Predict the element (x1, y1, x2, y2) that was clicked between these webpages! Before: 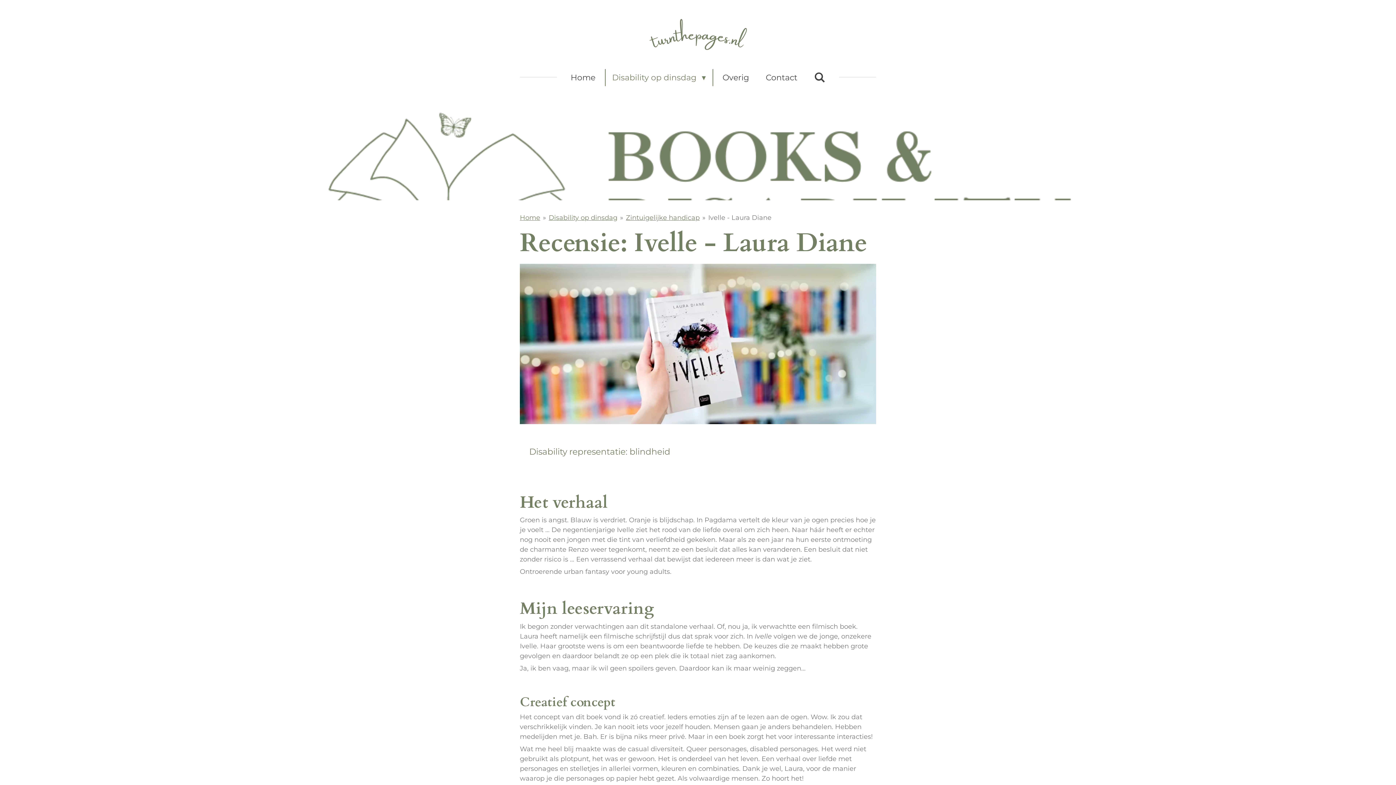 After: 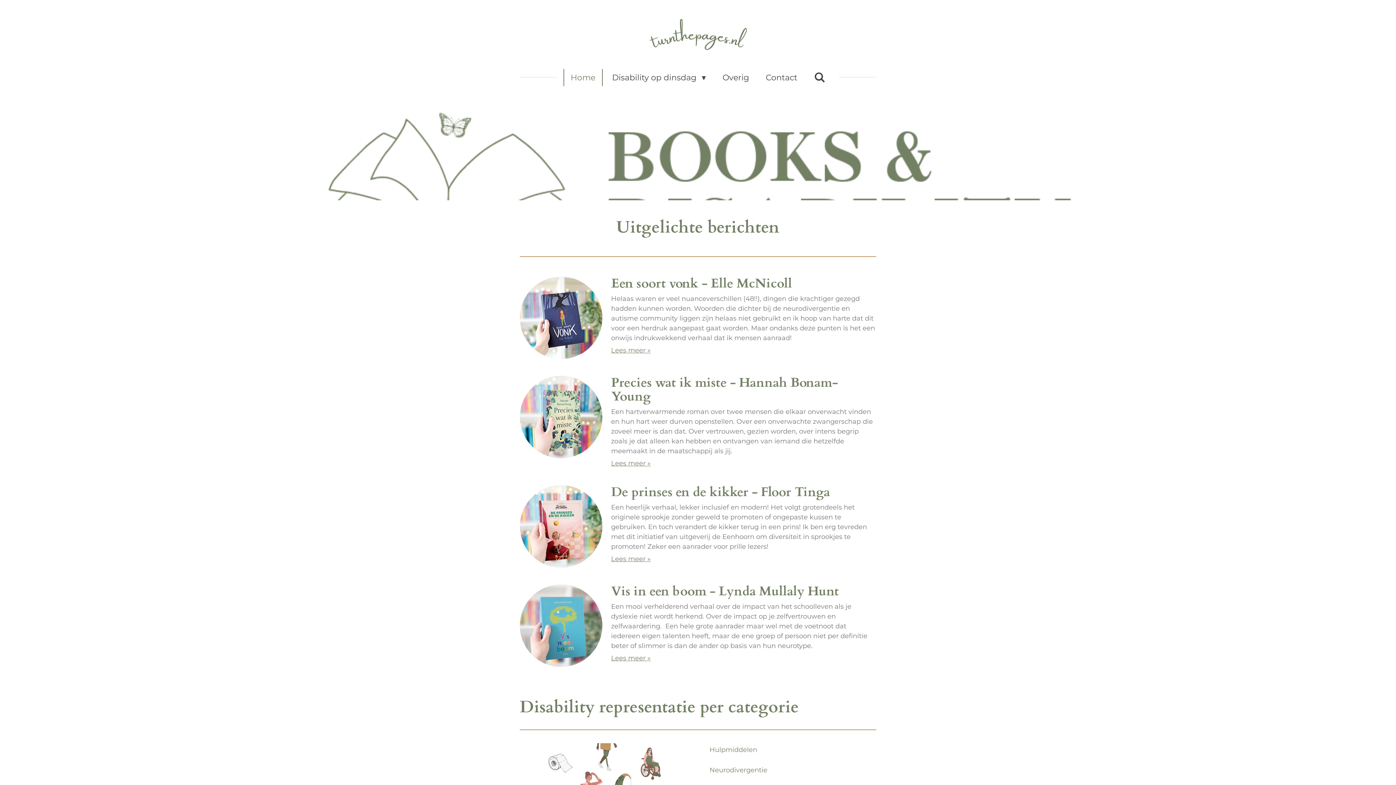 Action: label: Home bbox: (564, 69, 602, 86)